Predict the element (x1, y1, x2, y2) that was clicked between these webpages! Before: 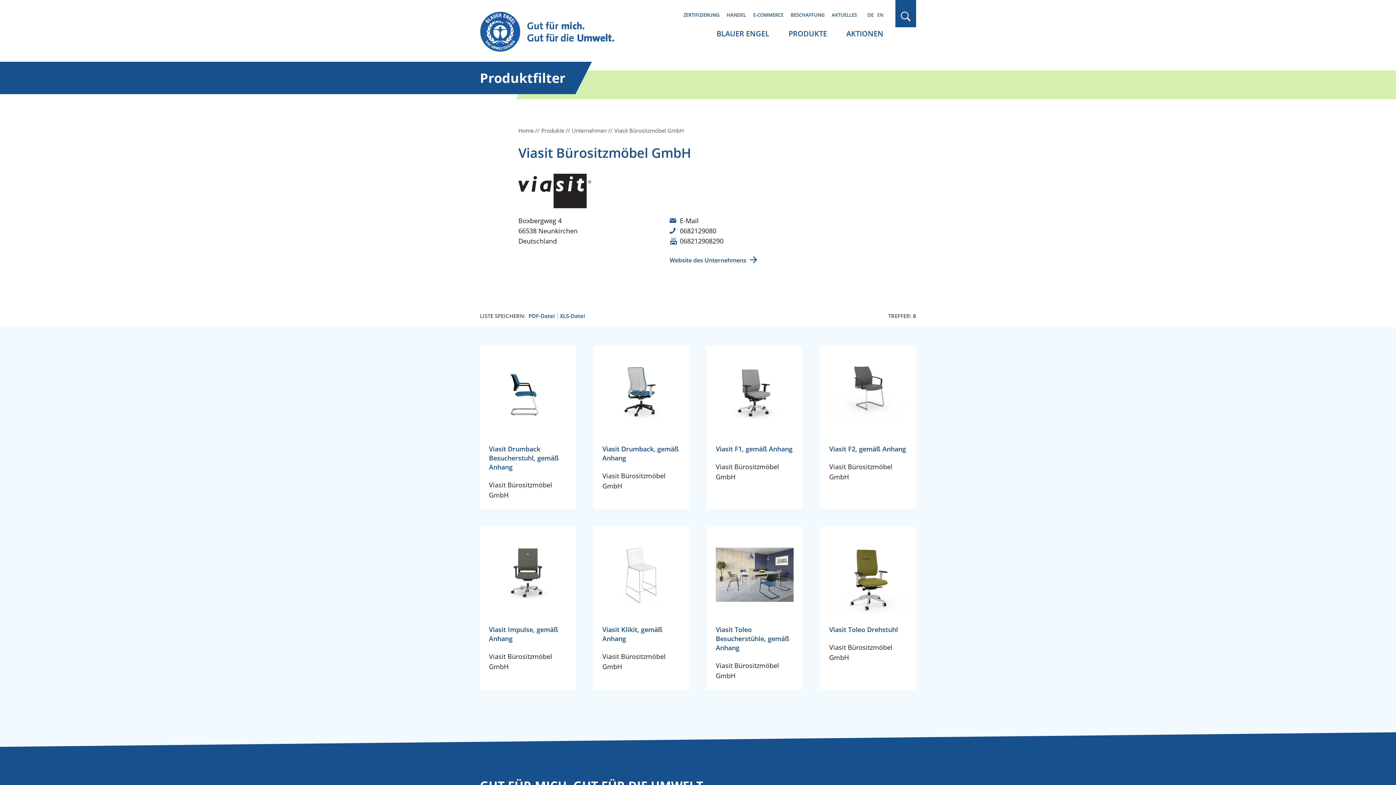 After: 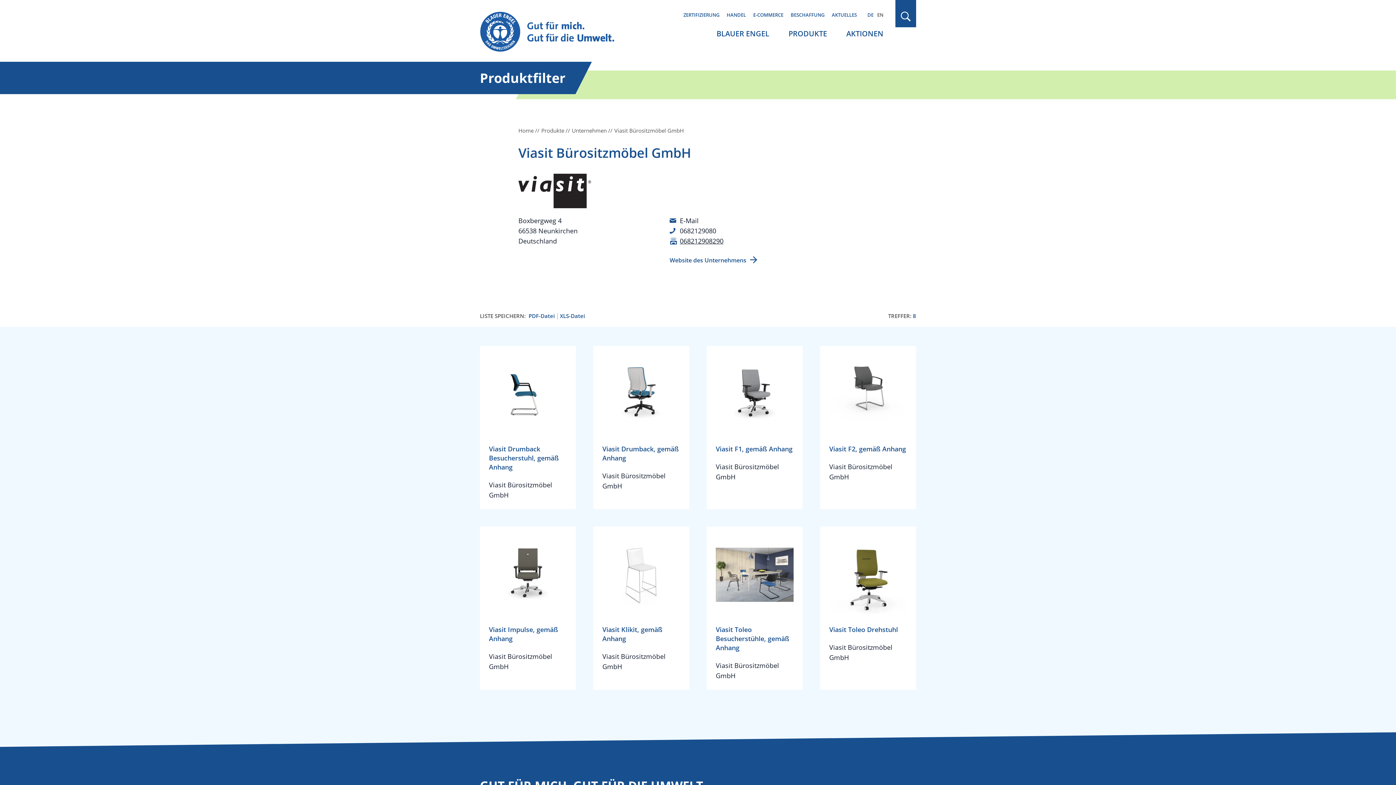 Action: label: 068212908290 bbox: (669, 236, 723, 246)